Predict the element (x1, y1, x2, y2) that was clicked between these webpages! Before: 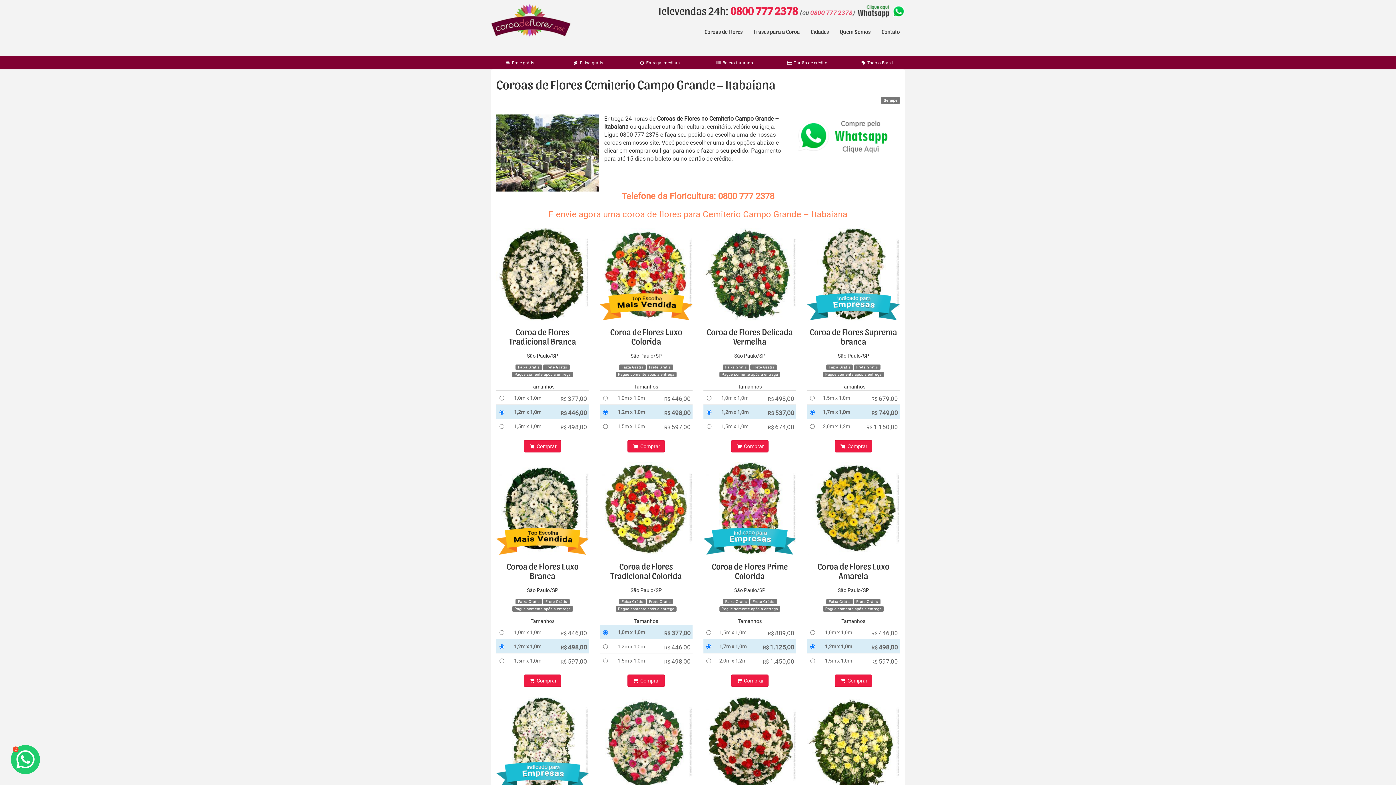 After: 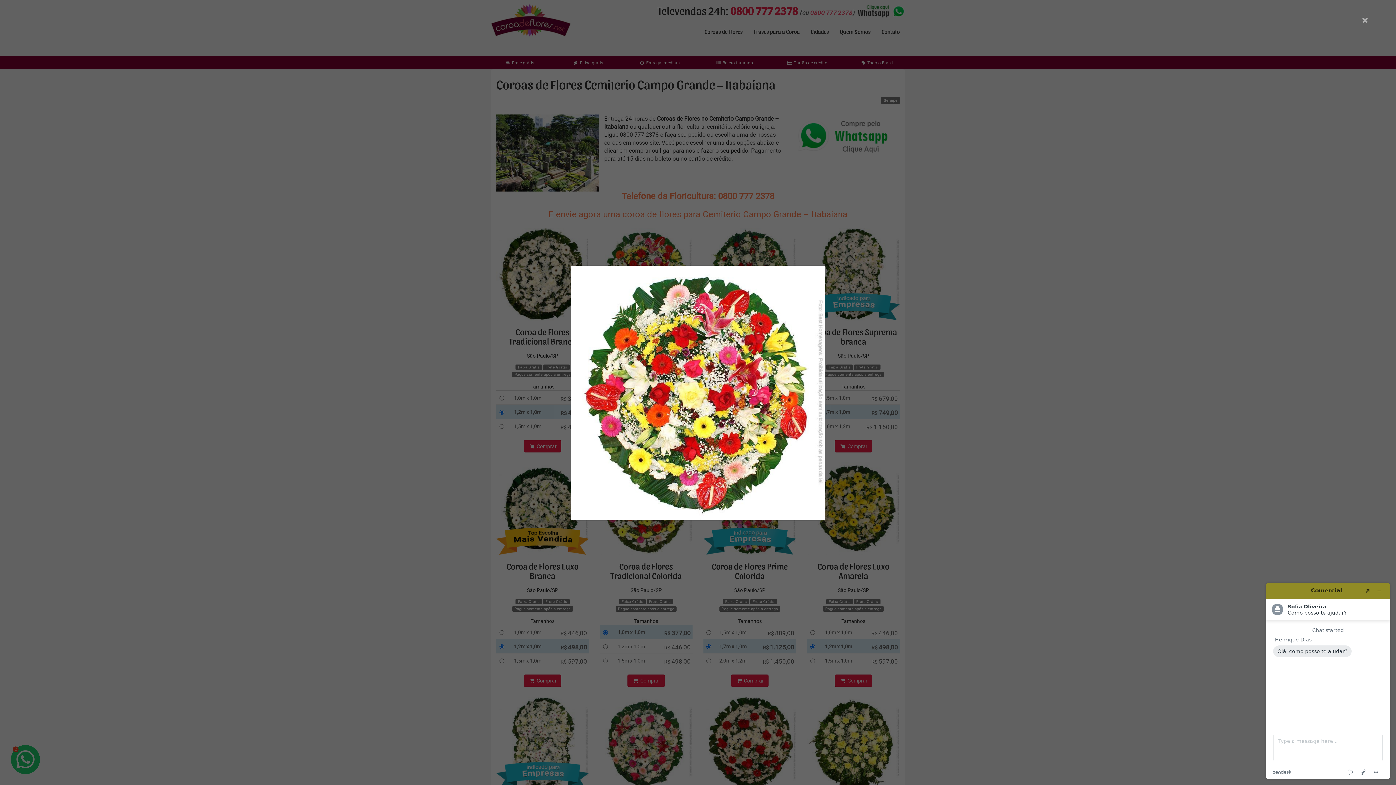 Action: bbox: (600, 228, 692, 320)